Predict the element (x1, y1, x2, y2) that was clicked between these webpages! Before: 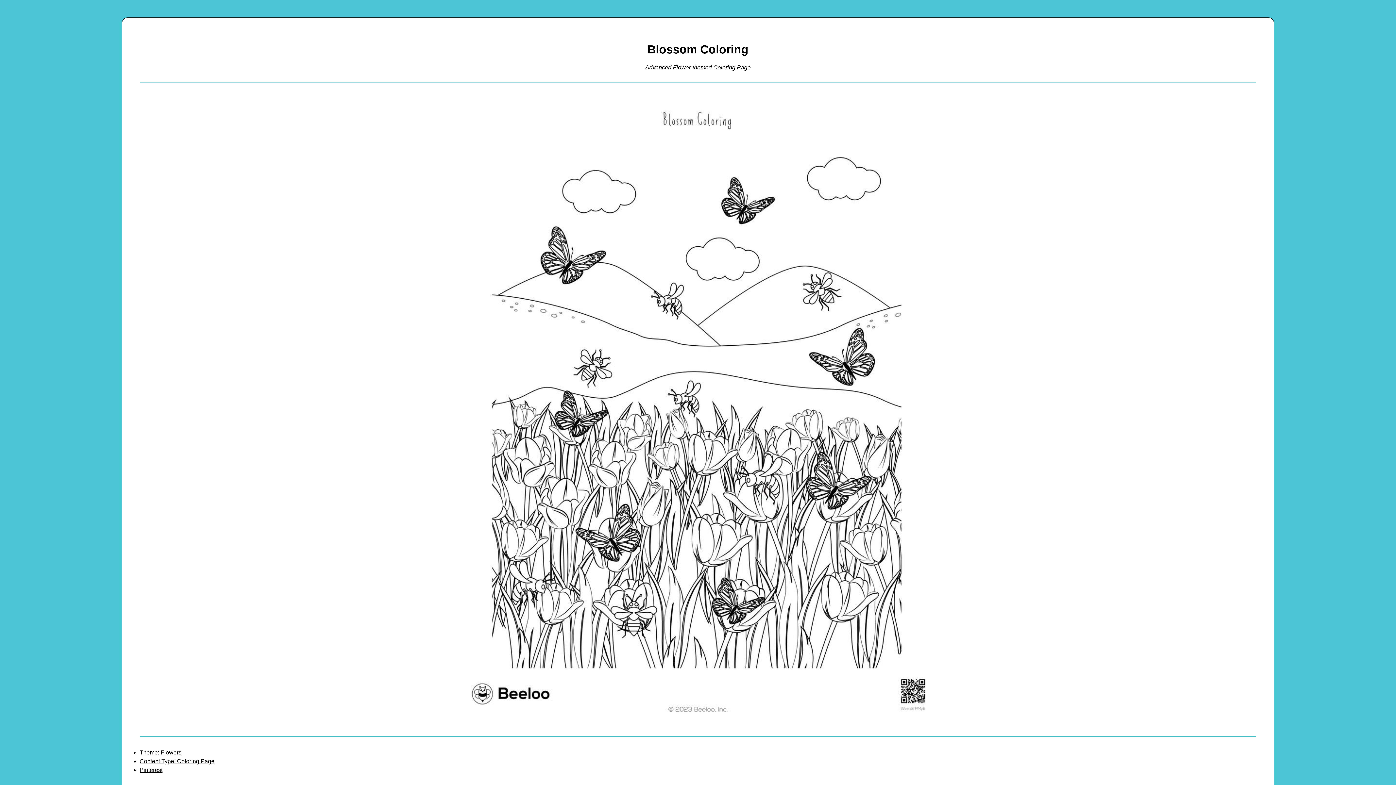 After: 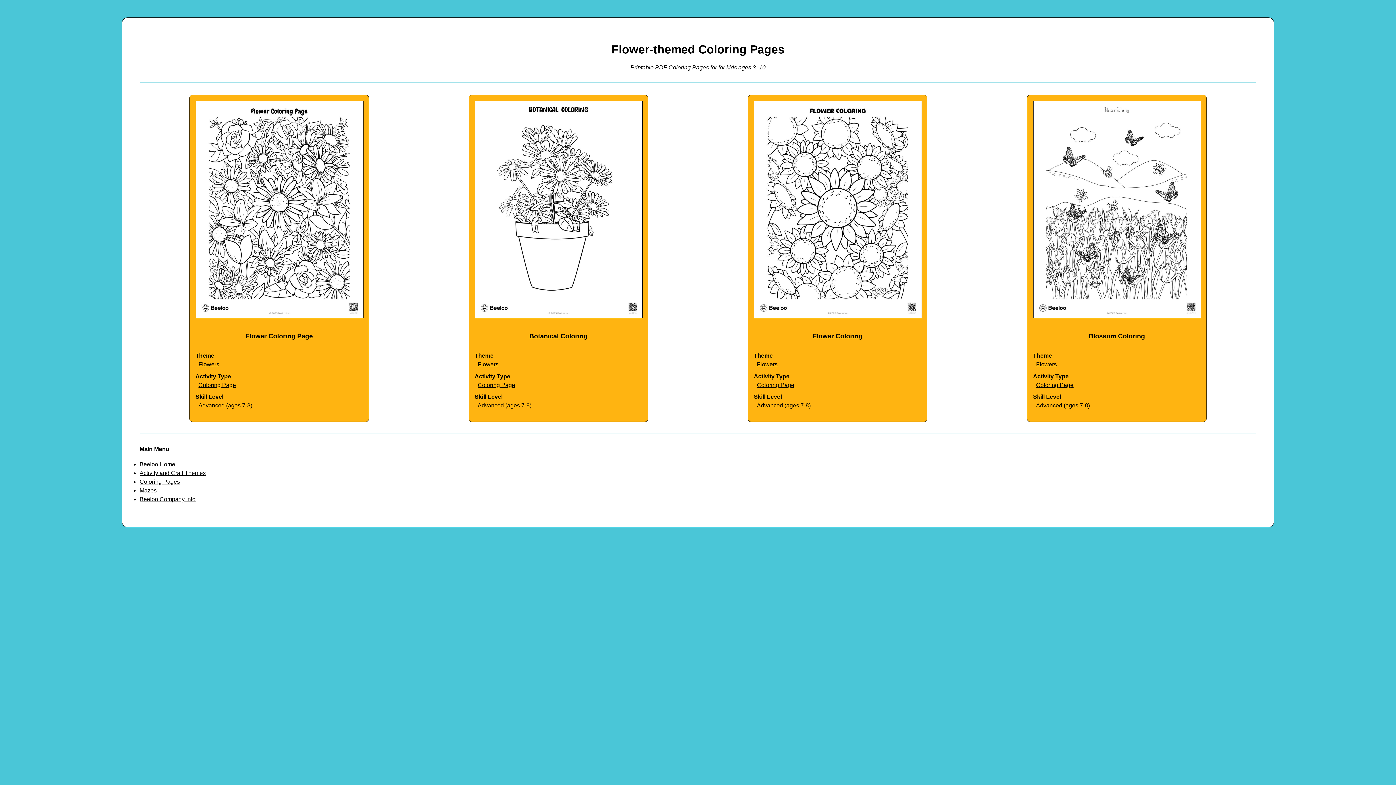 Action: label: Content Type: Coloring Page bbox: (139, 758, 214, 764)